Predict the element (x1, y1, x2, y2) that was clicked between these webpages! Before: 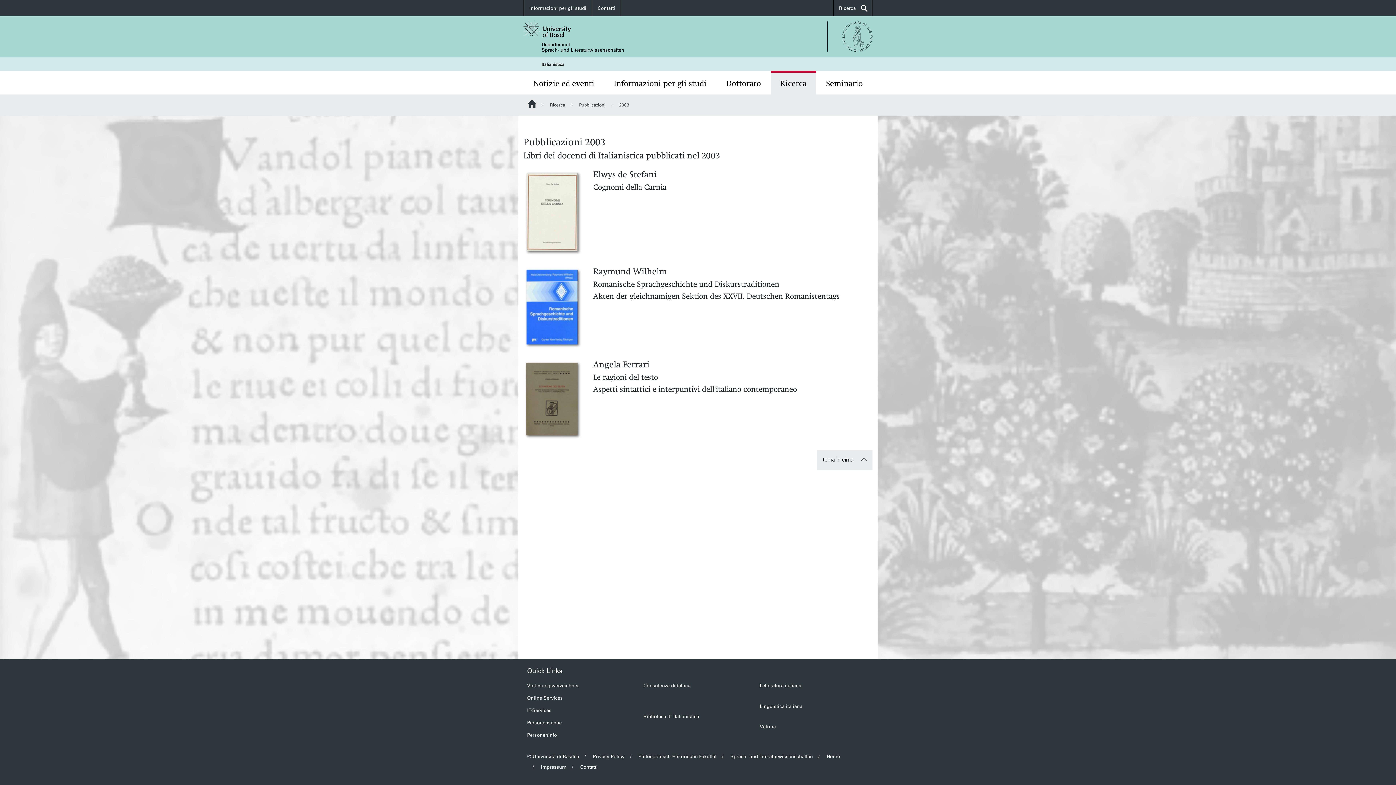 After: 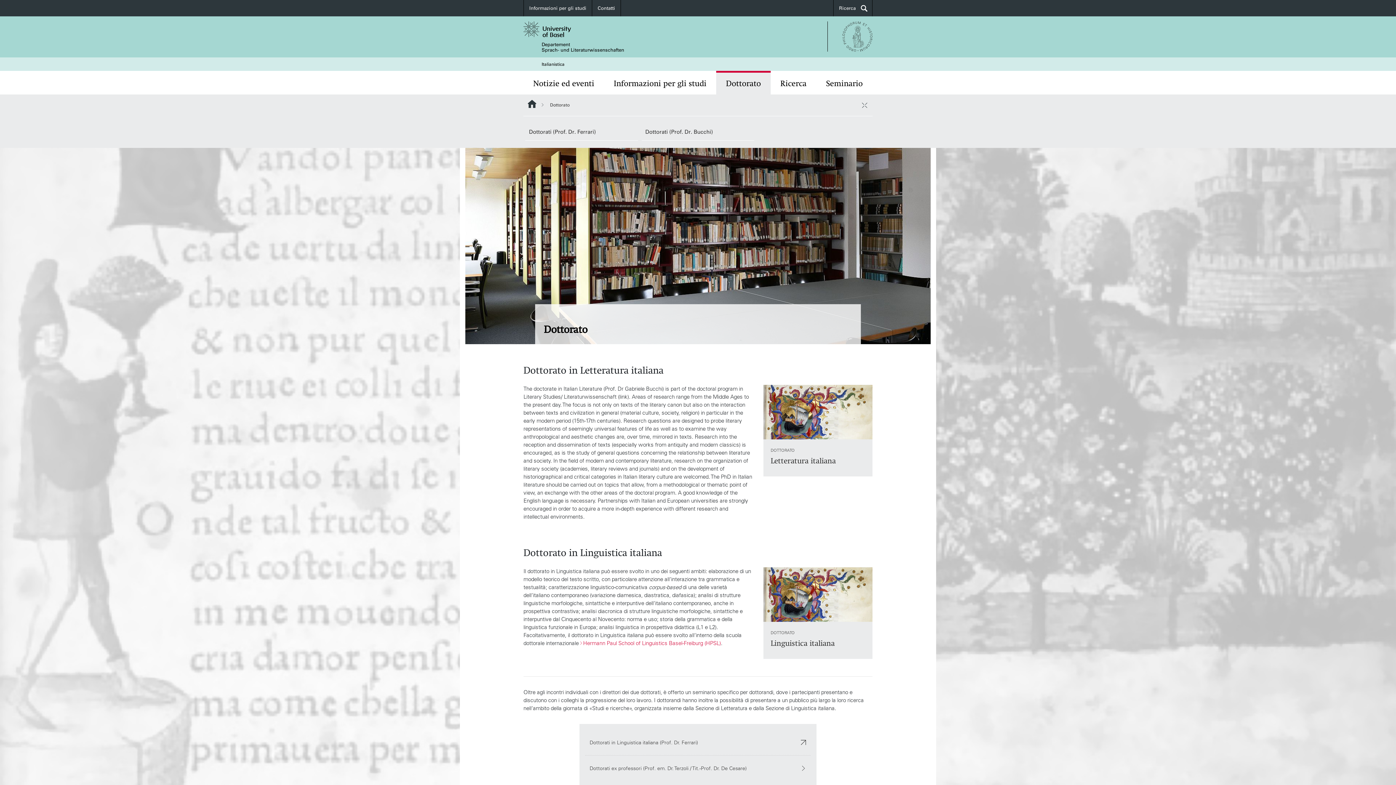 Action: bbox: (716, 70, 770, 94) label: Dottorato